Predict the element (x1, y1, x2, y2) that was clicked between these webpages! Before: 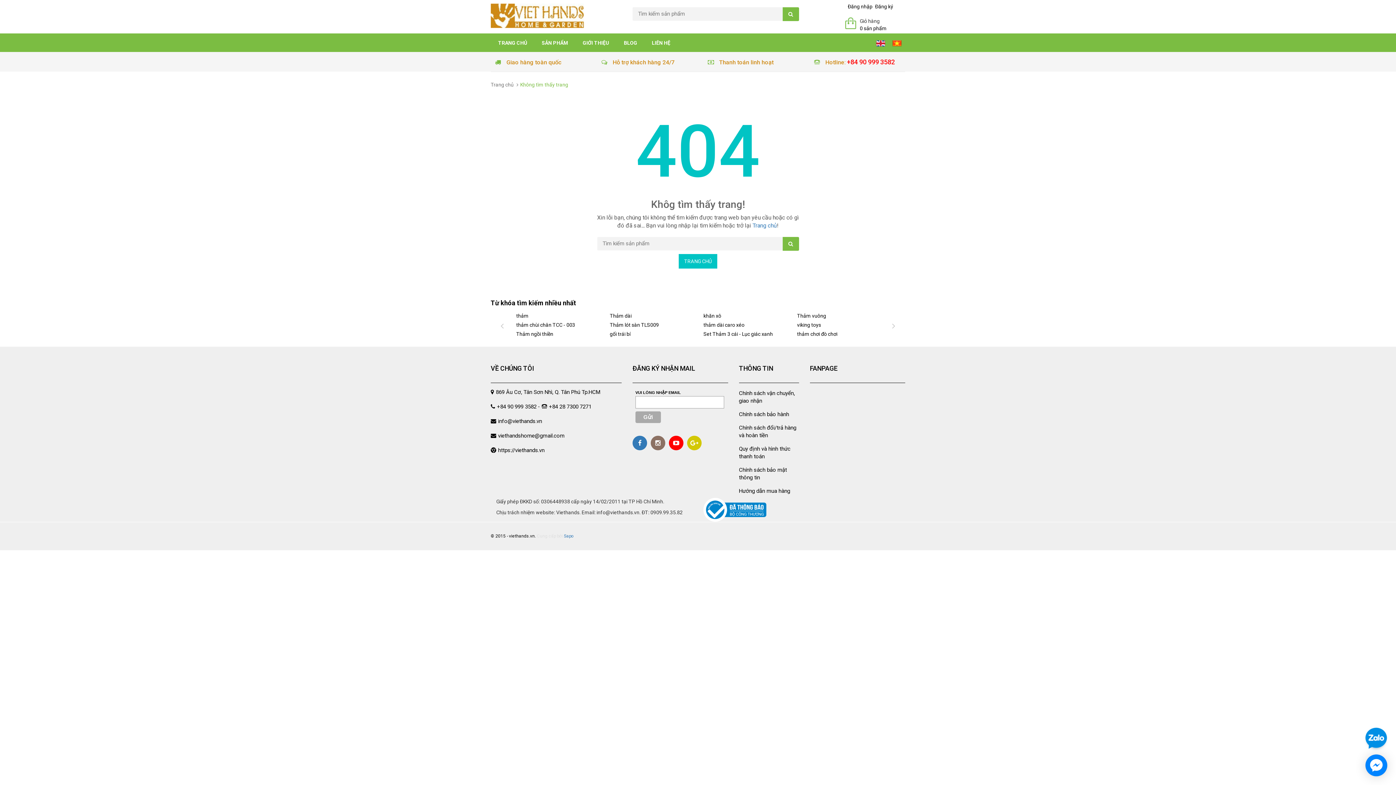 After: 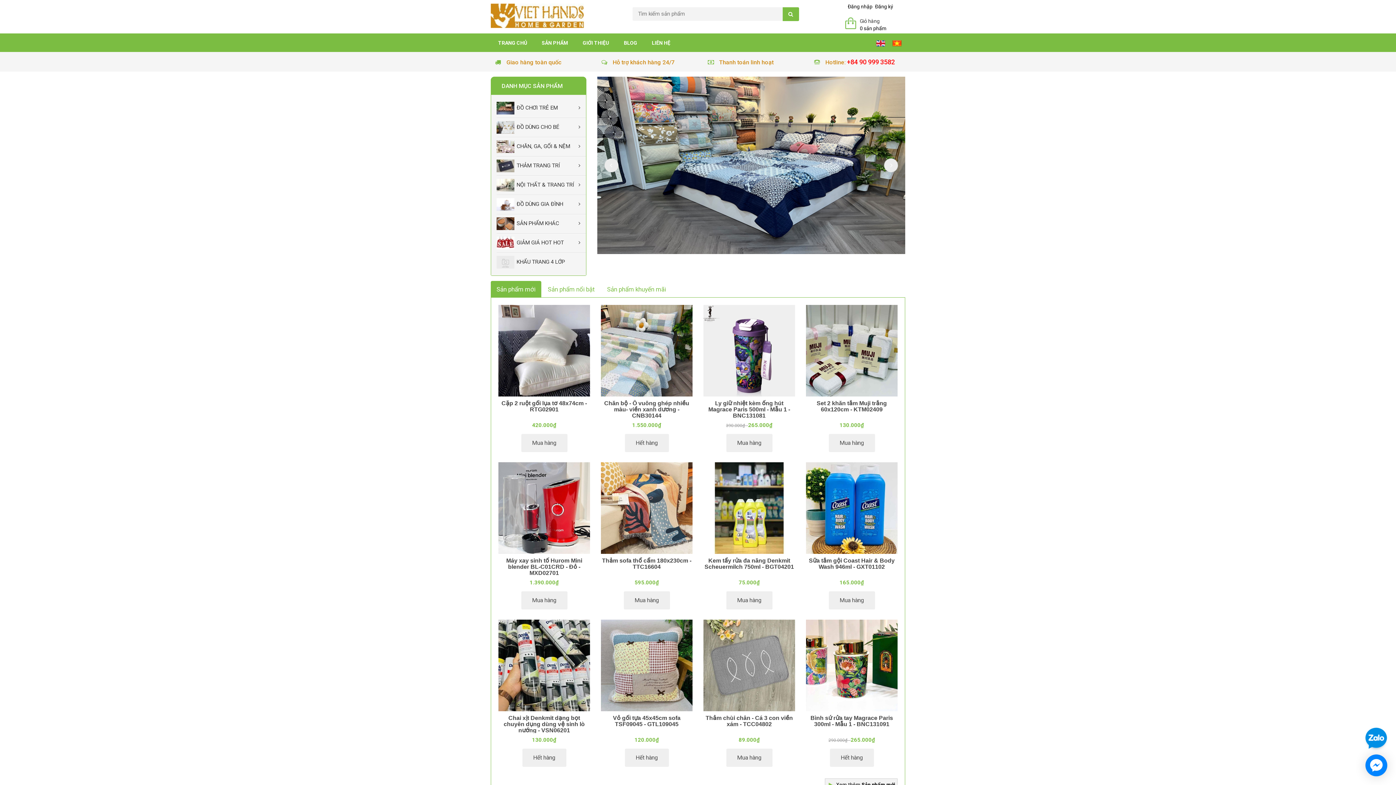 Action: label: Trang chủ bbox: (490, 81, 513, 87)